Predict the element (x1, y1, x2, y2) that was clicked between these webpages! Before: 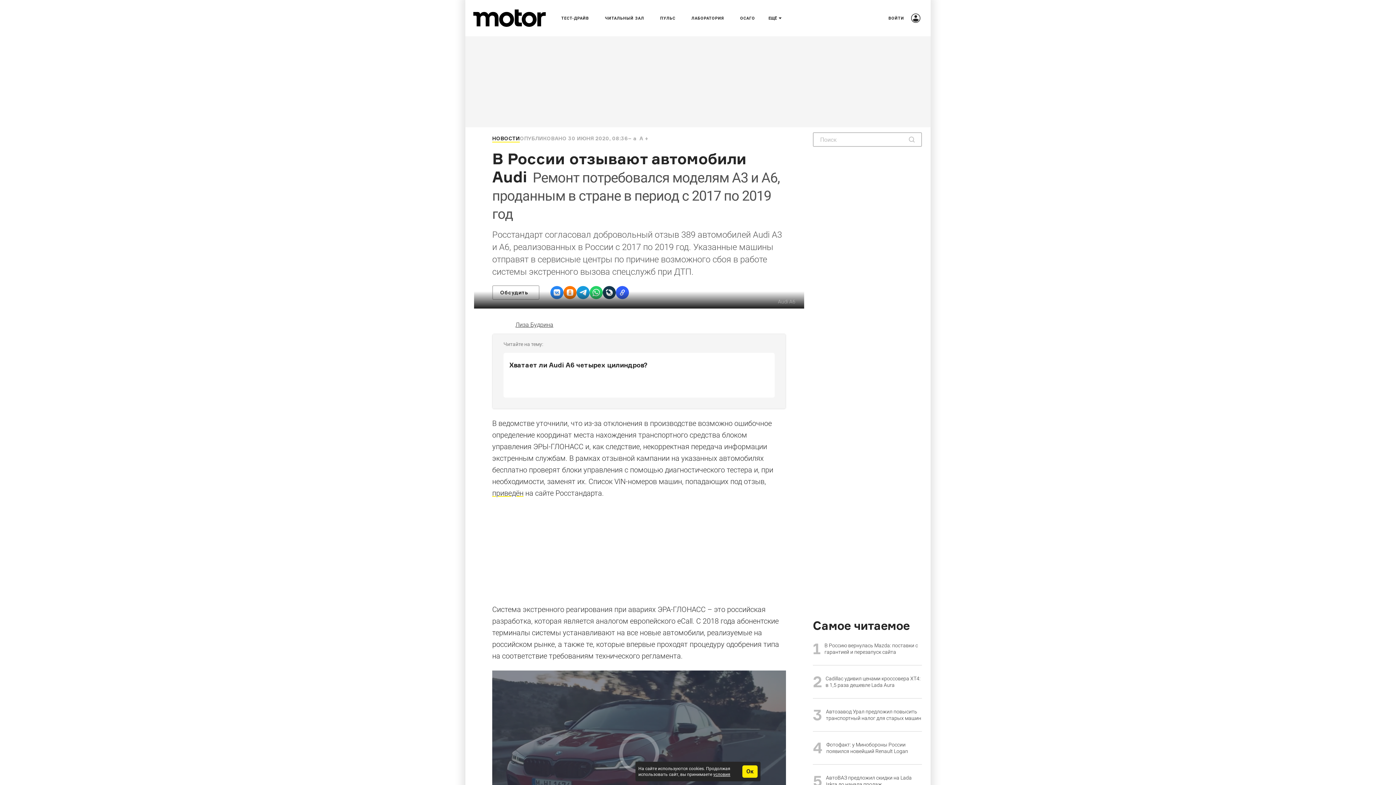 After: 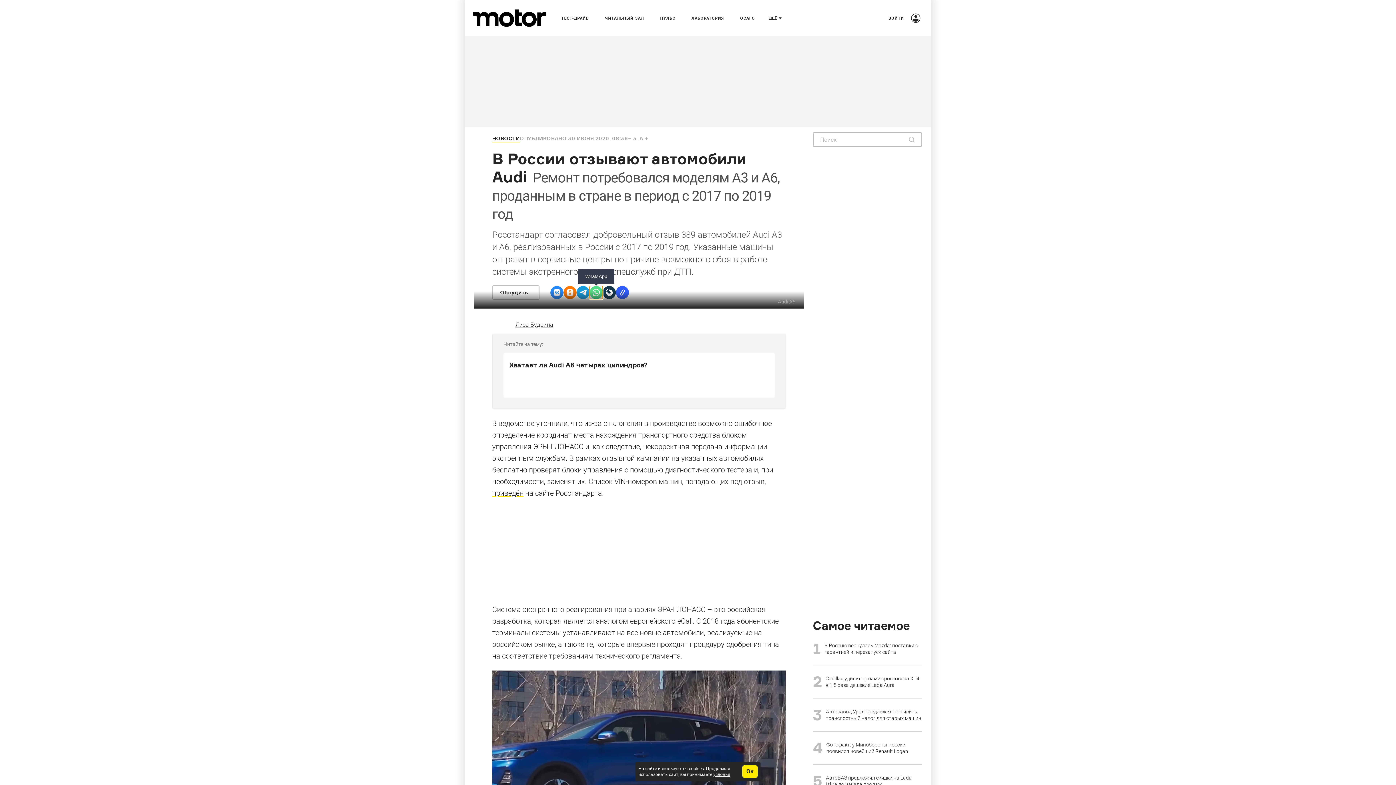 Action: label: WhatsApp bbox: (589, 286, 602, 299)